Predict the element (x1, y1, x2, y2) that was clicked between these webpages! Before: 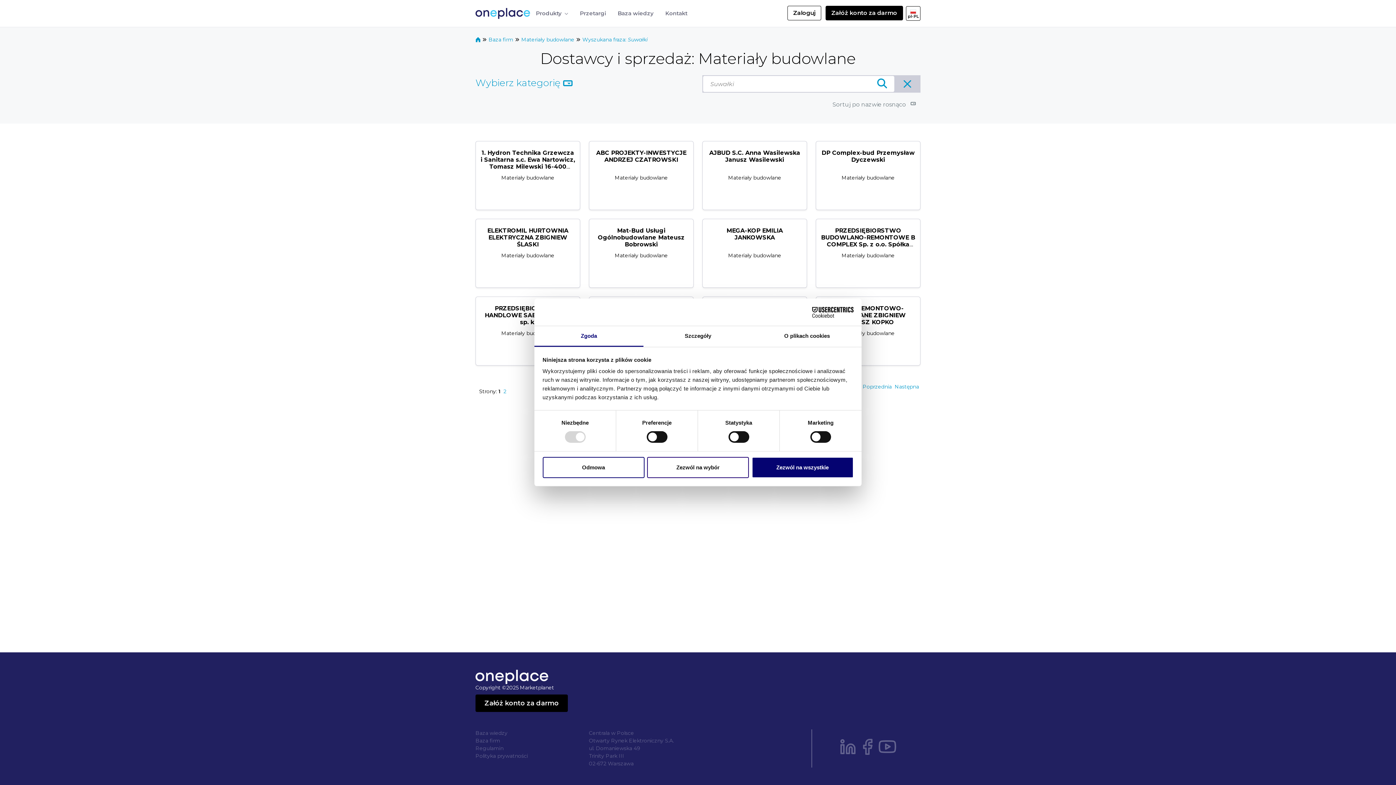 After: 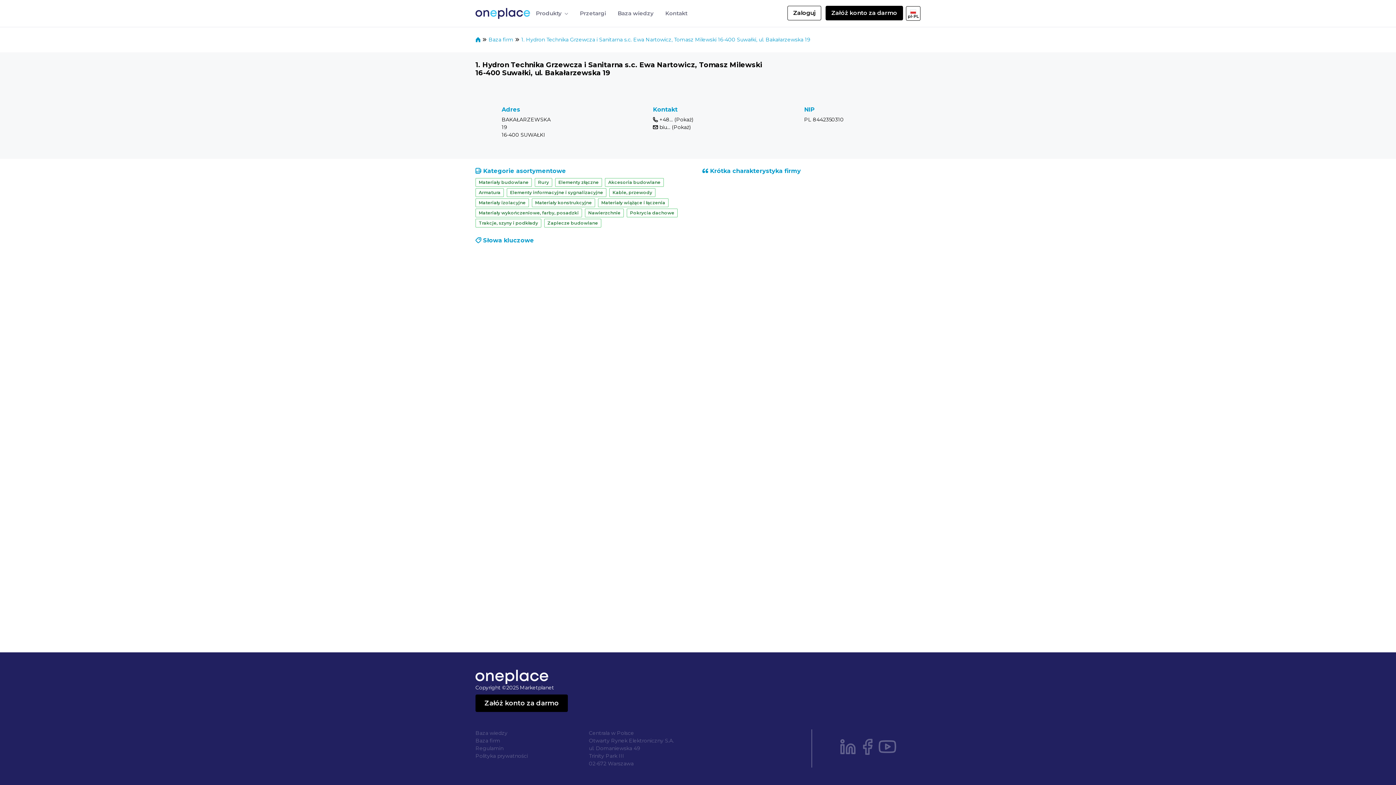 Action: label: 1. Hydron Technika Grzewcza i Sanitarna s.c. Ewa Nartowicz, Tomasz Milewski 16-400 Suwałki, ul. Bakałarzewska 19 bbox: (480, 149, 575, 177)